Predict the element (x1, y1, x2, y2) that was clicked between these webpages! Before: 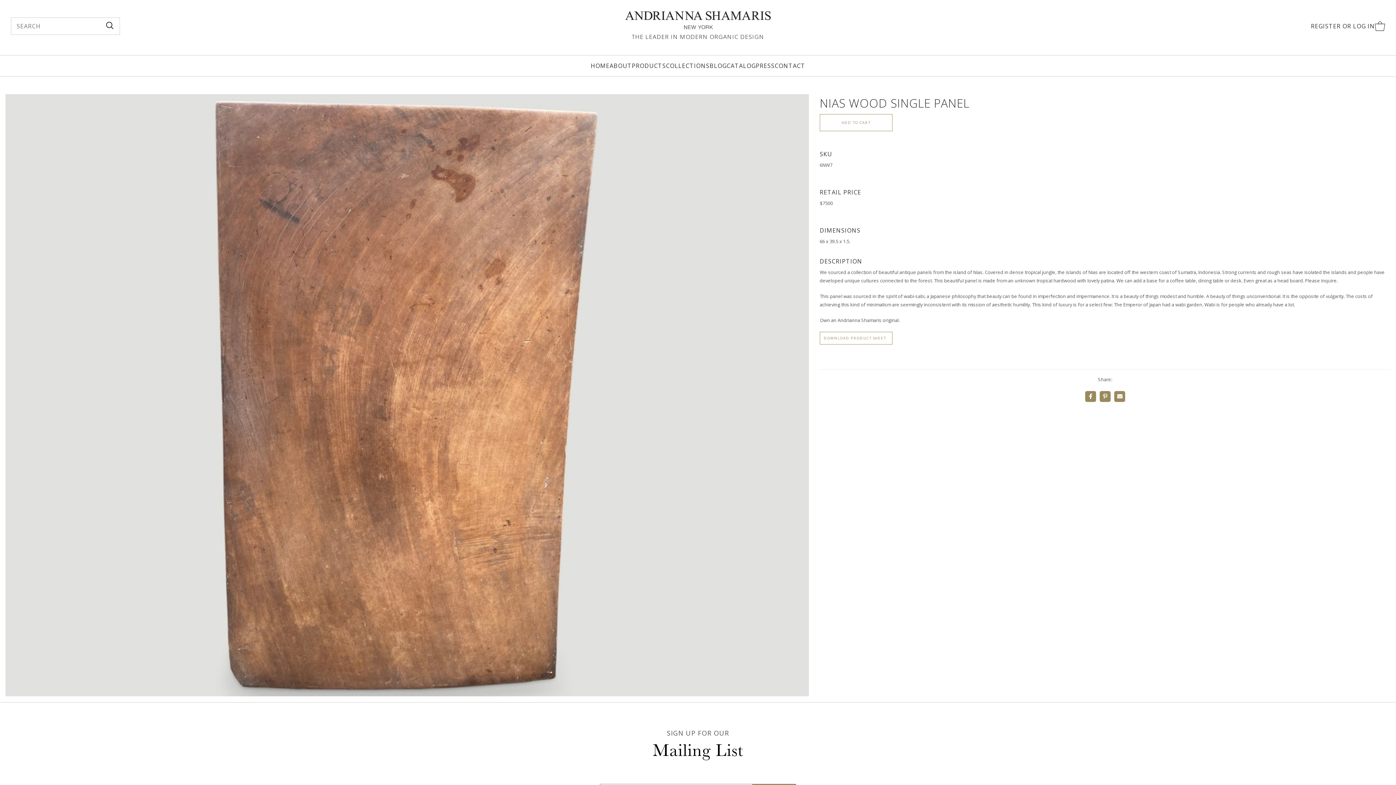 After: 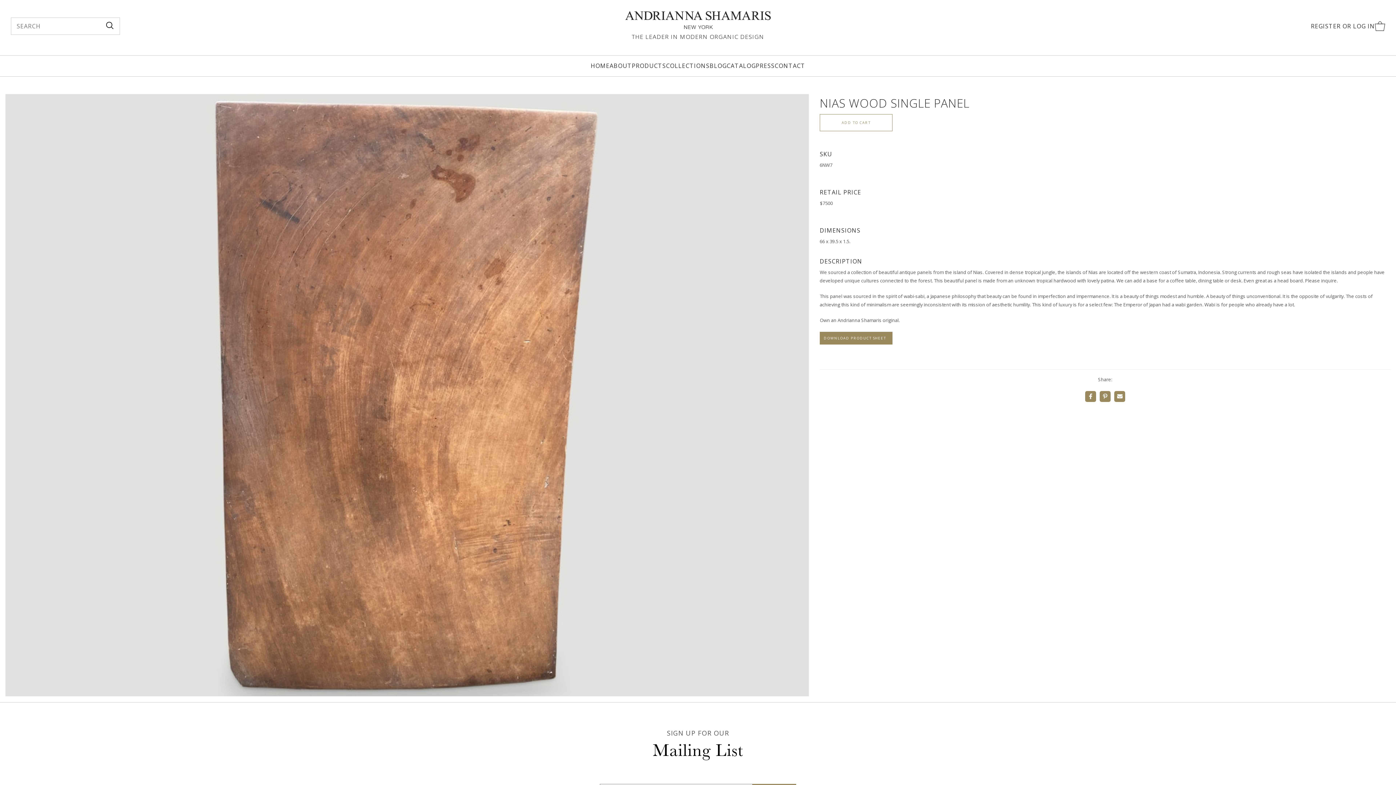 Action: bbox: (820, 331, 892, 344) label: DOWNLOAD PRODUCT SHEET